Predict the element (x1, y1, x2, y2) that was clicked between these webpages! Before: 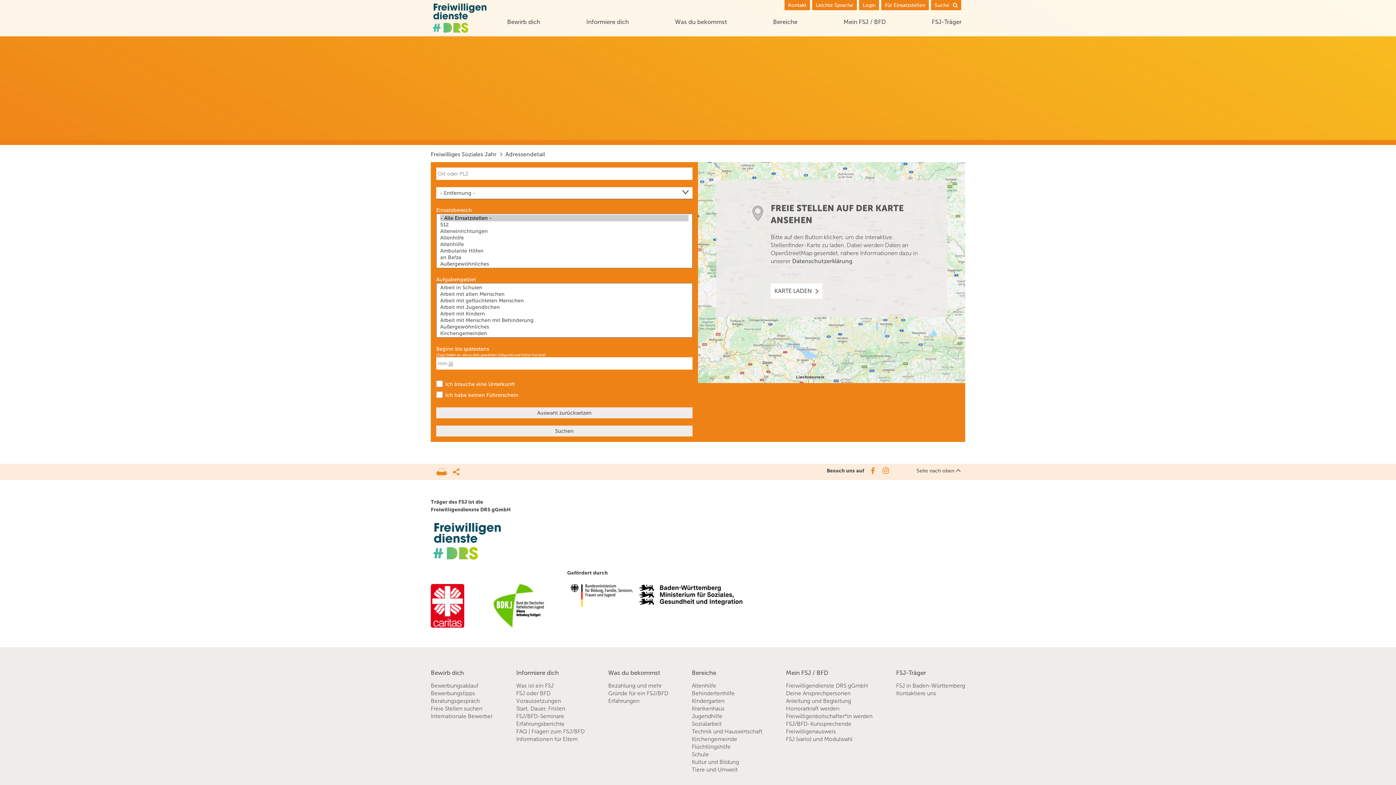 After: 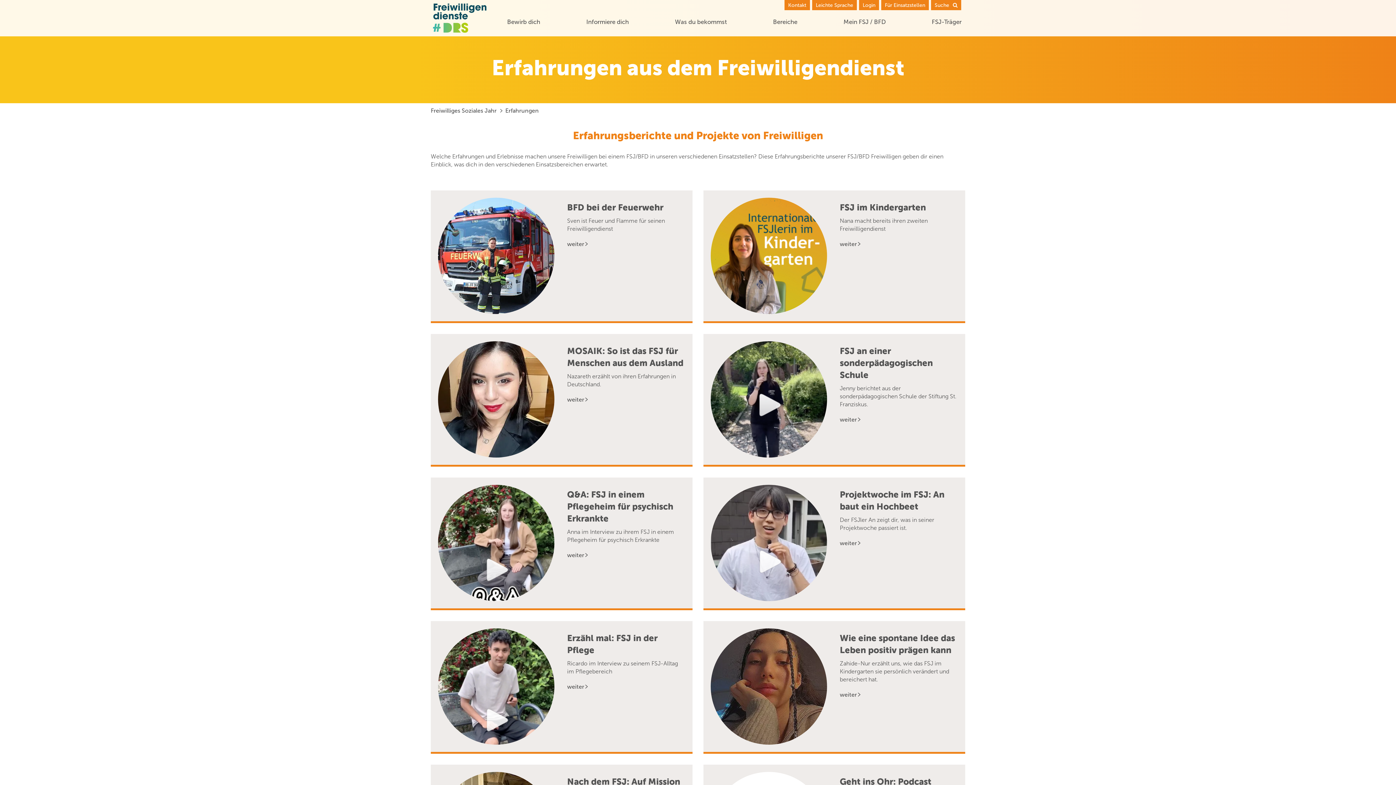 Action: bbox: (516, 721, 564, 727) label: Erfahrungsberichte